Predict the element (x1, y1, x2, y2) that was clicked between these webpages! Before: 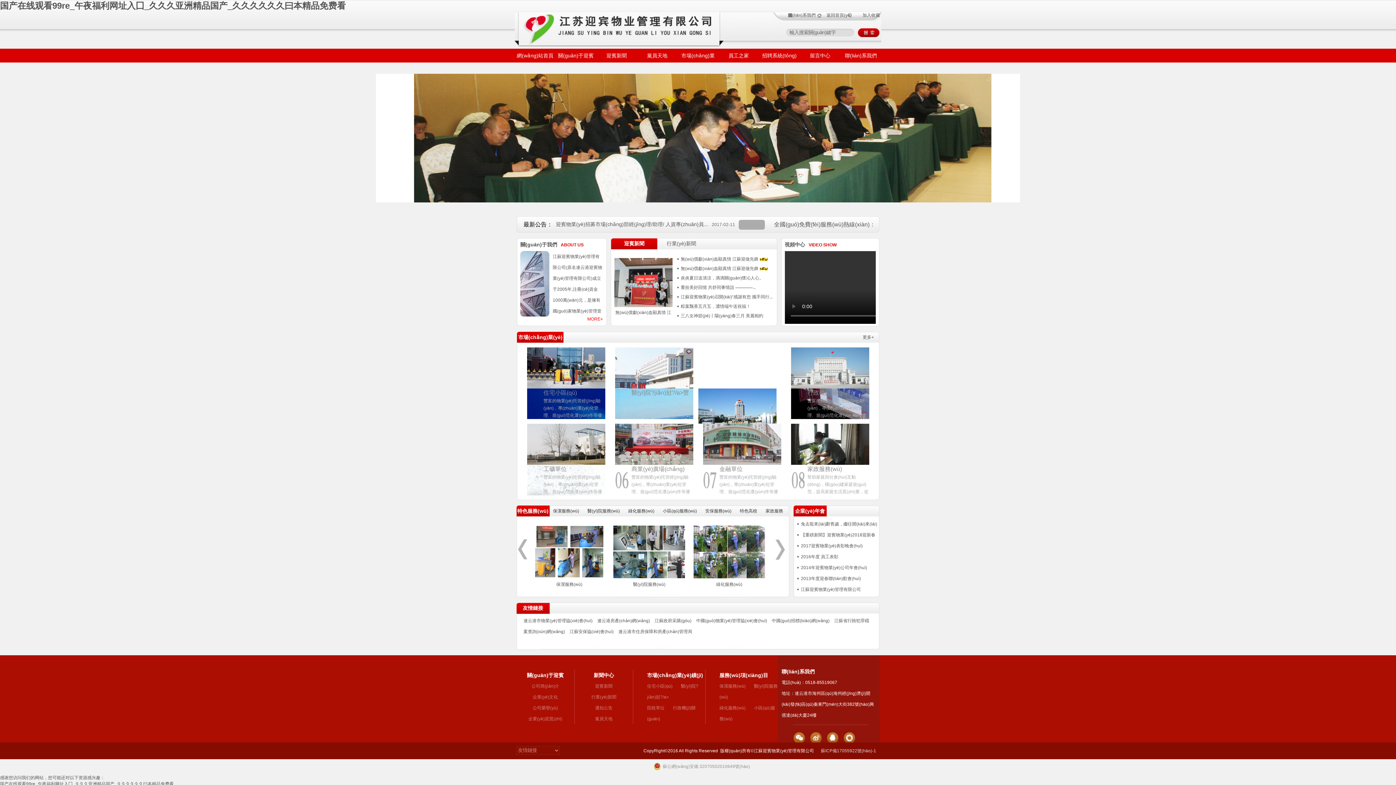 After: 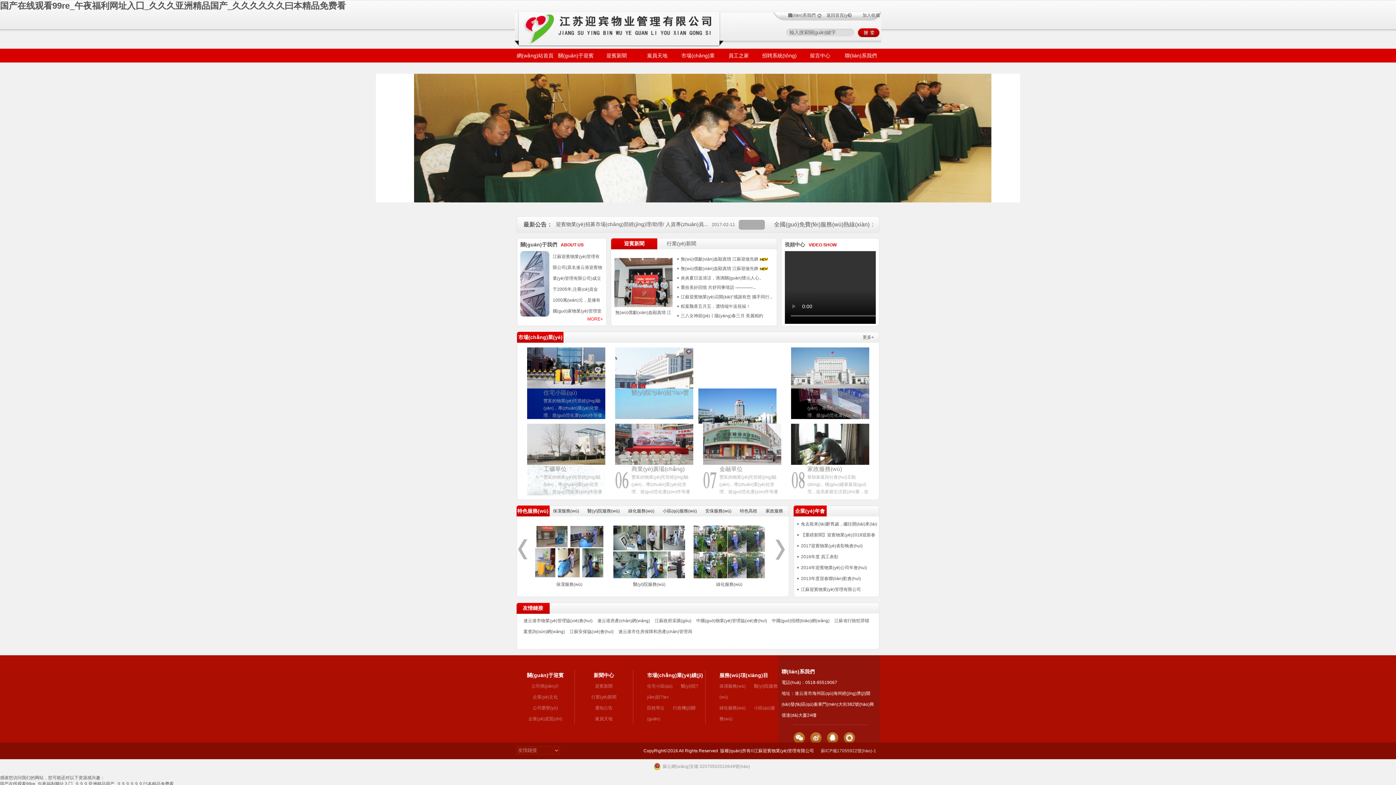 Action: label: 公司簡(jiǎn)介 bbox: (531, 684, 559, 689)